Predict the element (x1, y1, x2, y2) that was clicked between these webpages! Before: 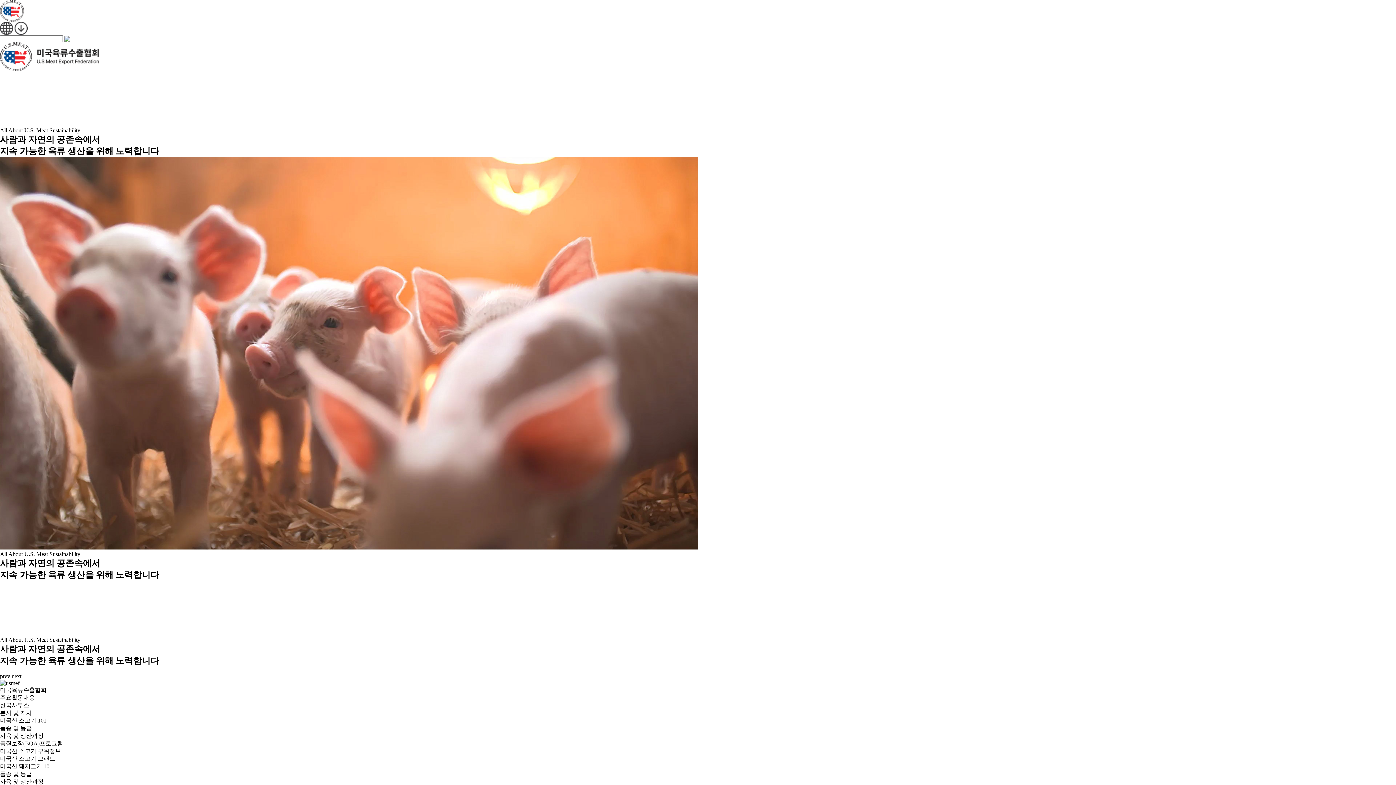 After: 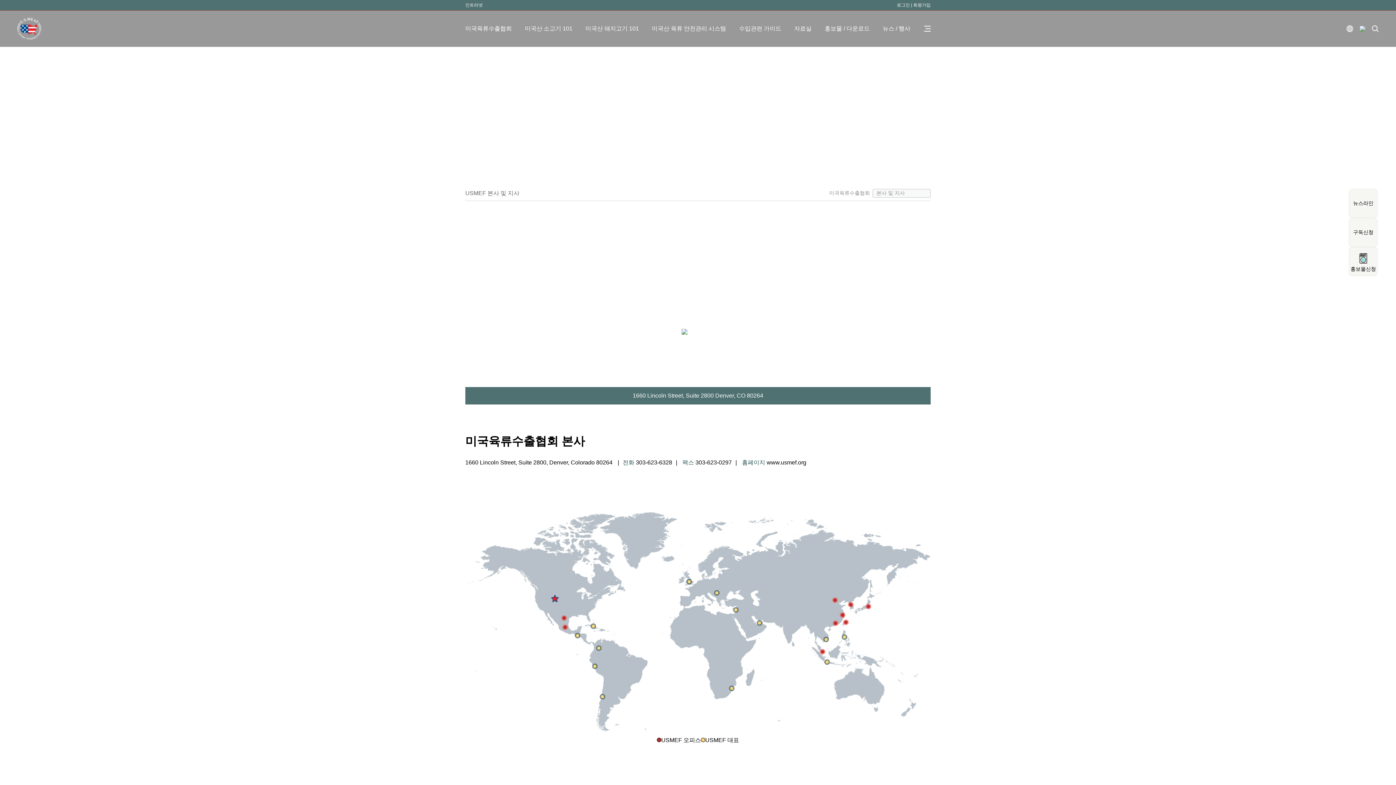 Action: bbox: (0, 710, 32, 716) label: 본사 및 지사